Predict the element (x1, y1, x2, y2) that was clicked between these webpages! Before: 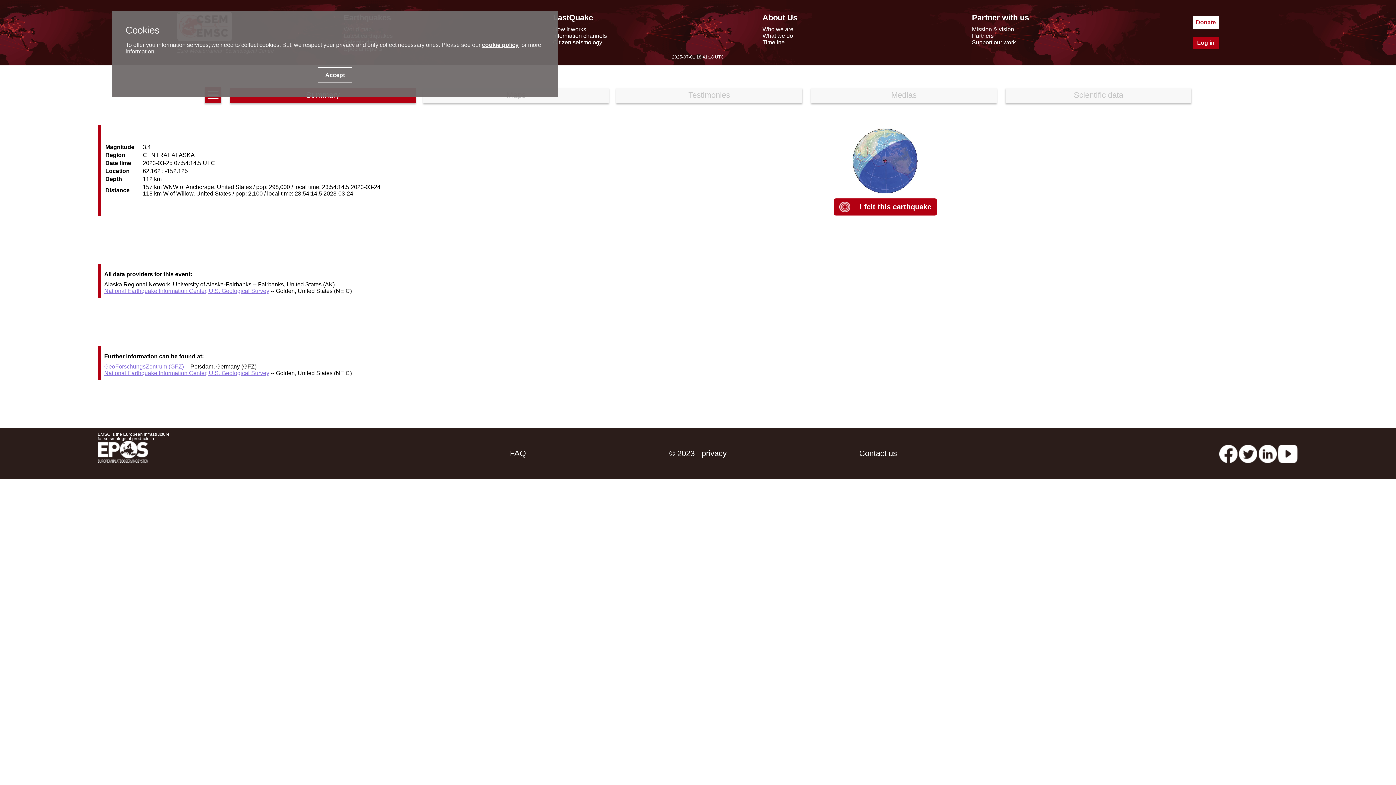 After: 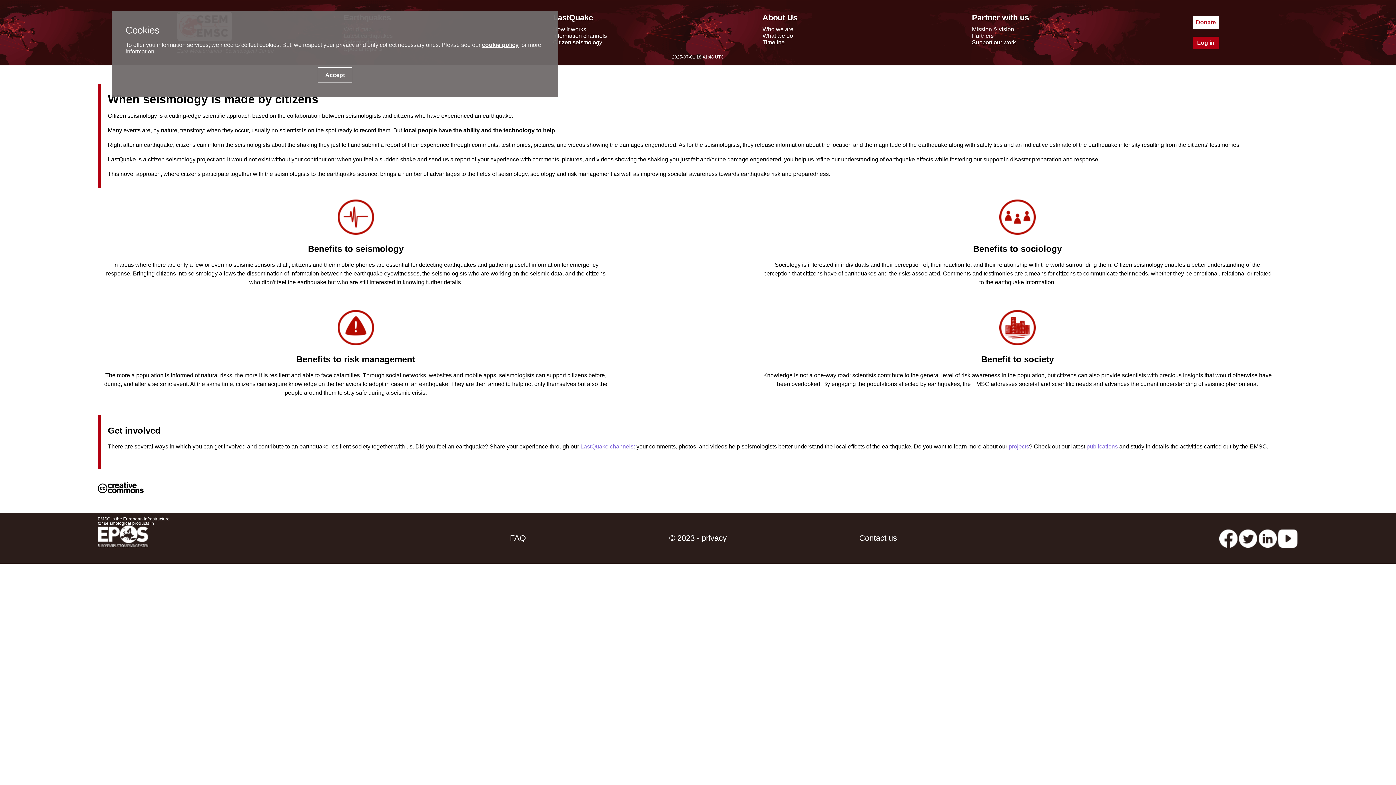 Action: bbox: (553, 39, 602, 45) label: Citizen seismology